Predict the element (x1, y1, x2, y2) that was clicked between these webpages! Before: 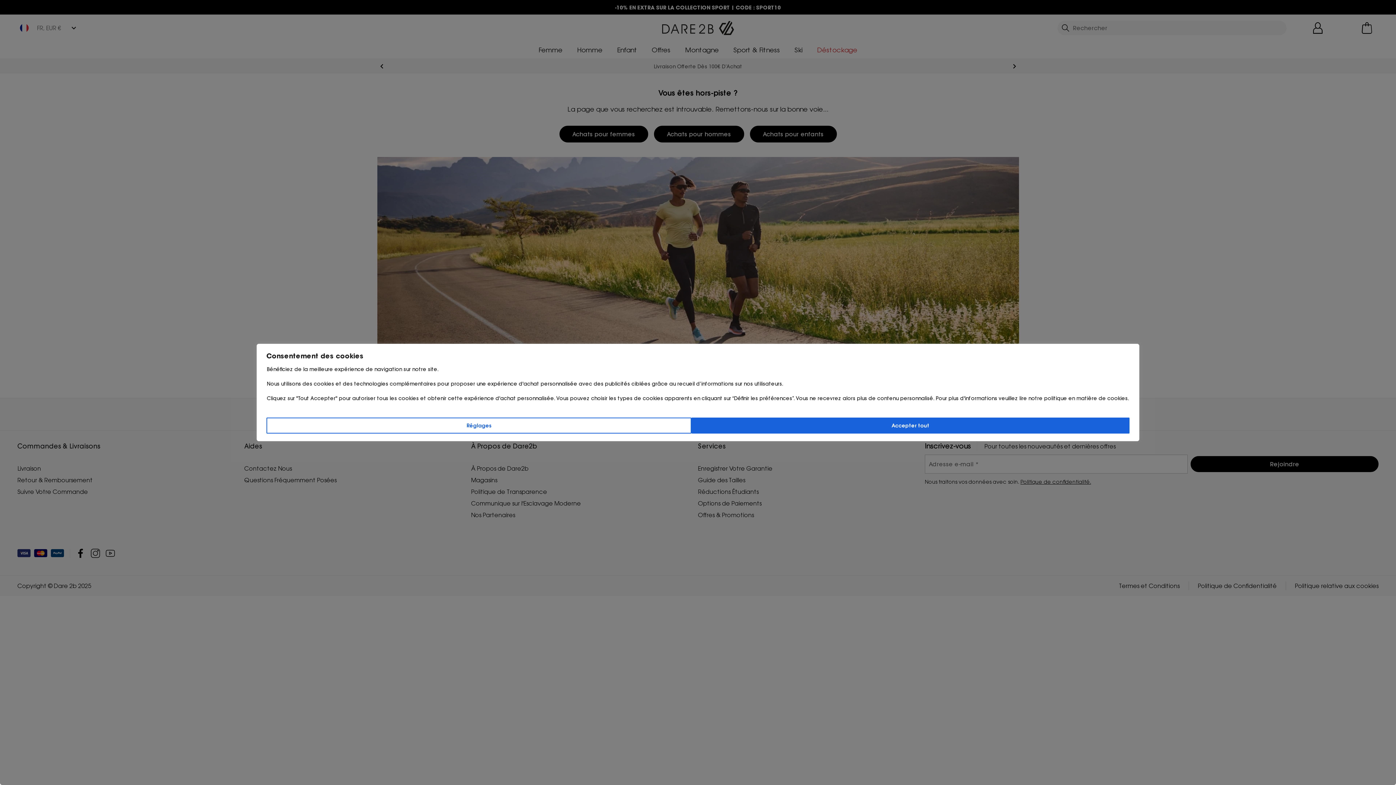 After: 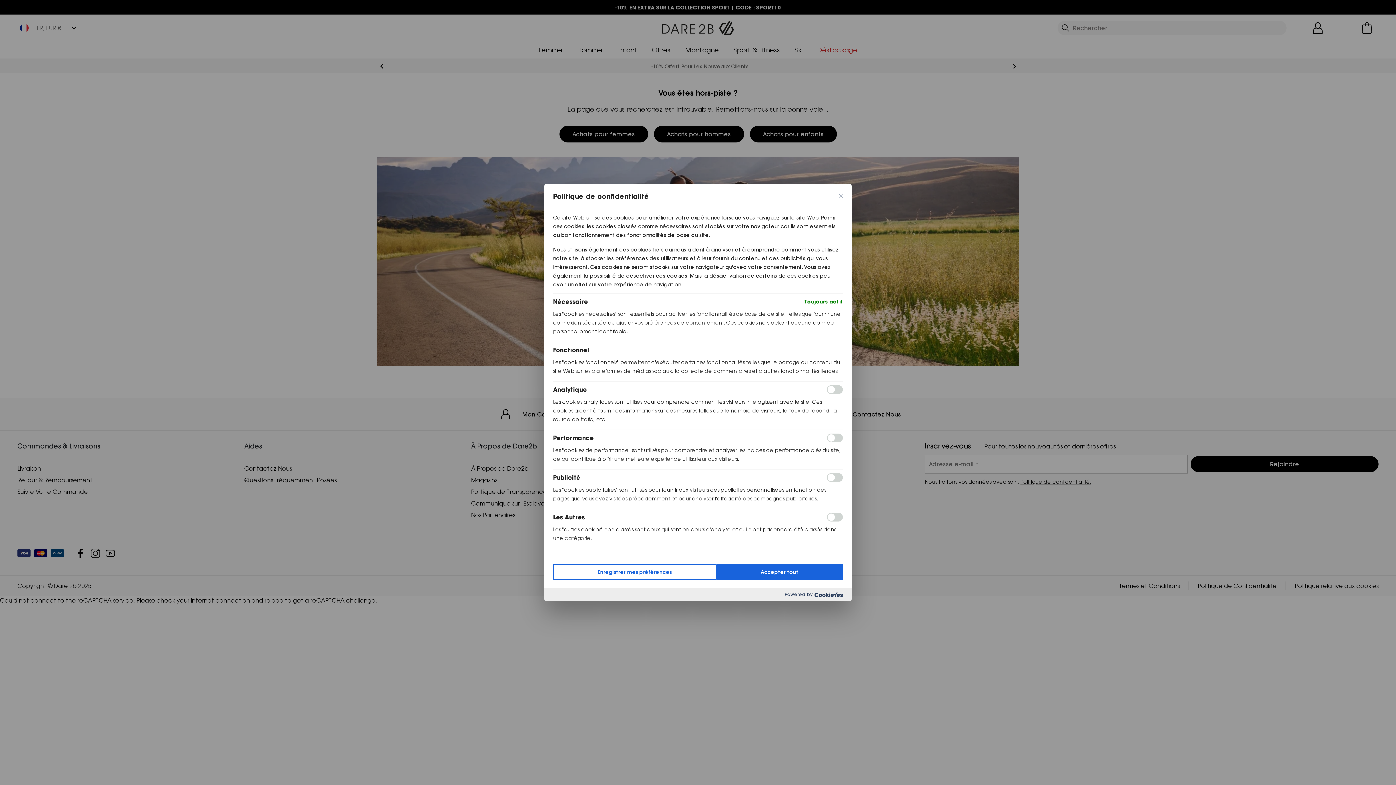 Action: label: Réglages bbox: (266, 417, 691, 433)